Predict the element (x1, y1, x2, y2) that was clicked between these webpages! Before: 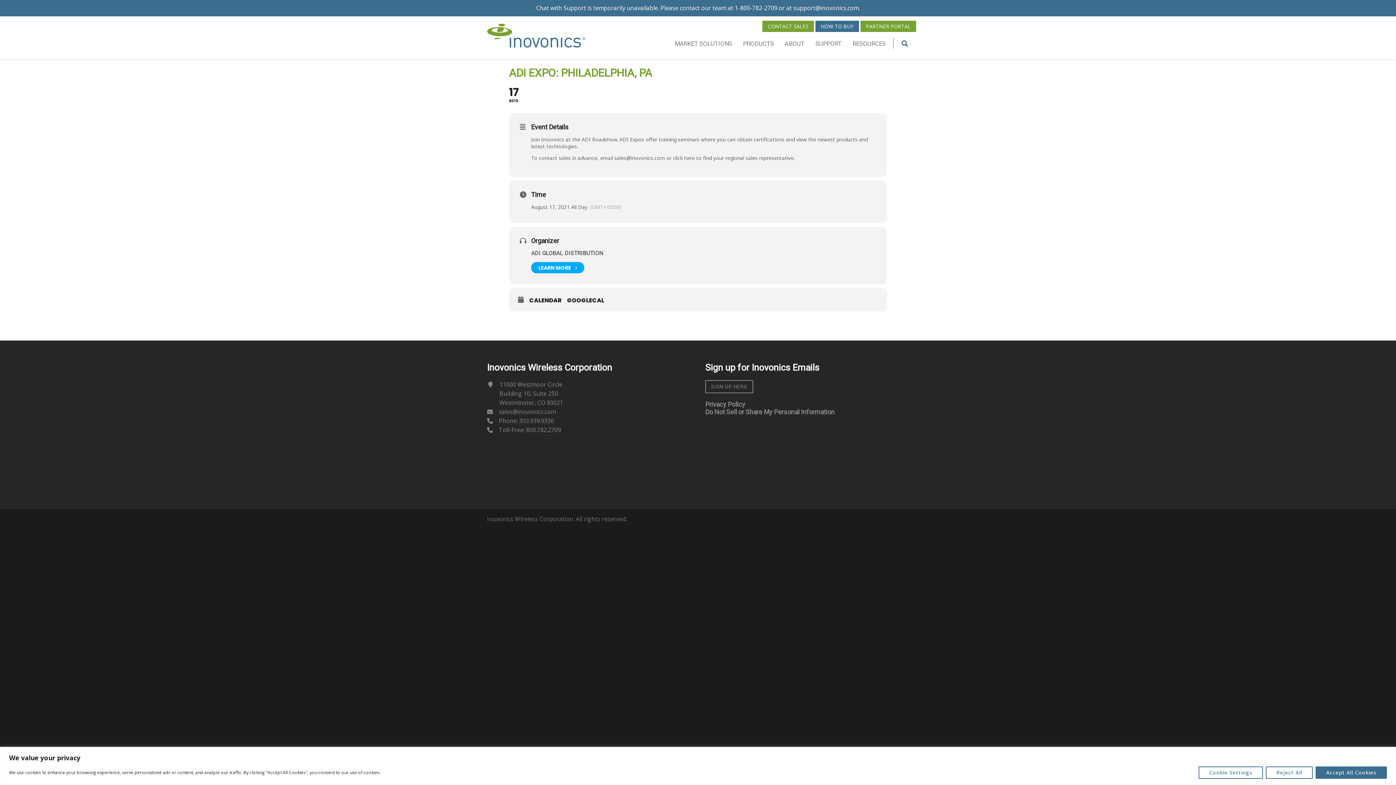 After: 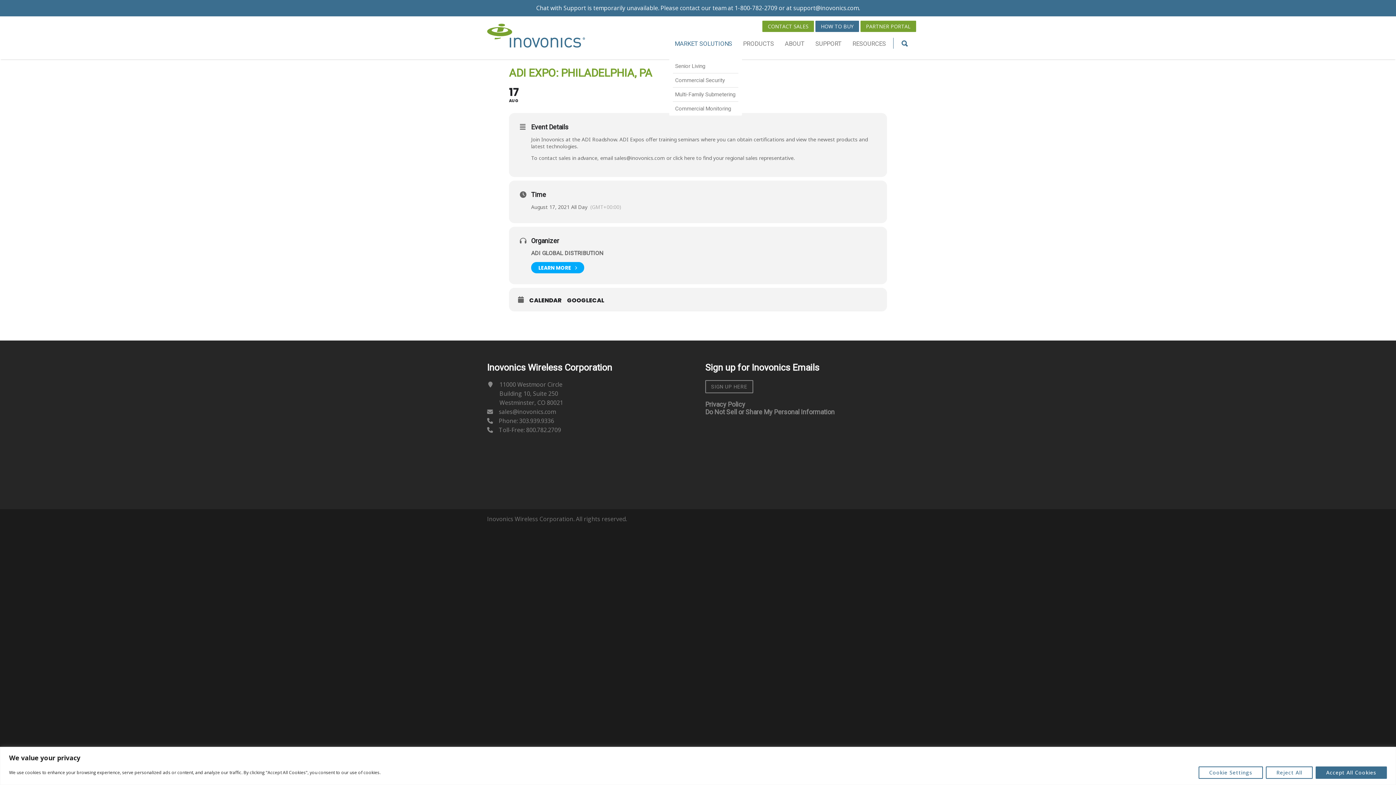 Action: bbox: (669, 40, 737, 47) label: MARKET SOLUTIONS